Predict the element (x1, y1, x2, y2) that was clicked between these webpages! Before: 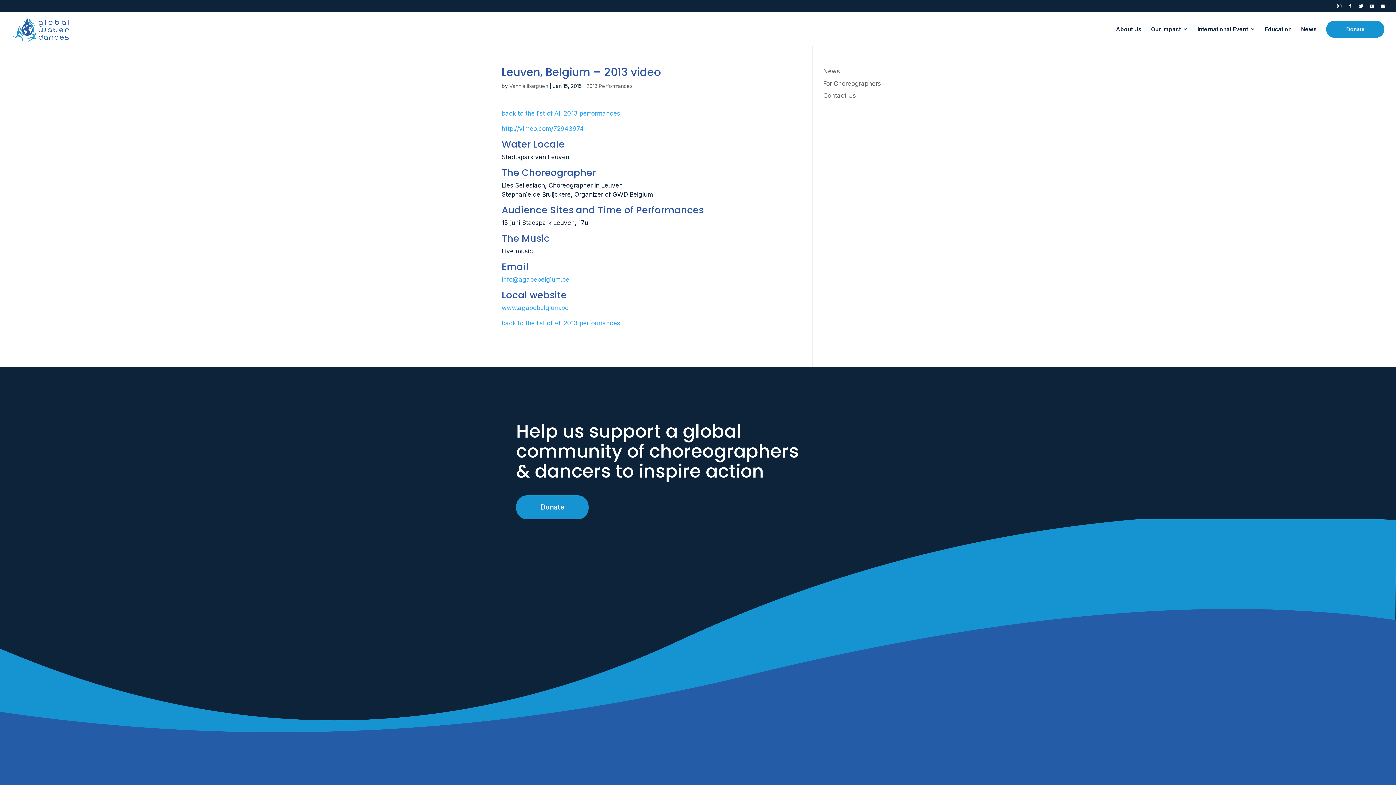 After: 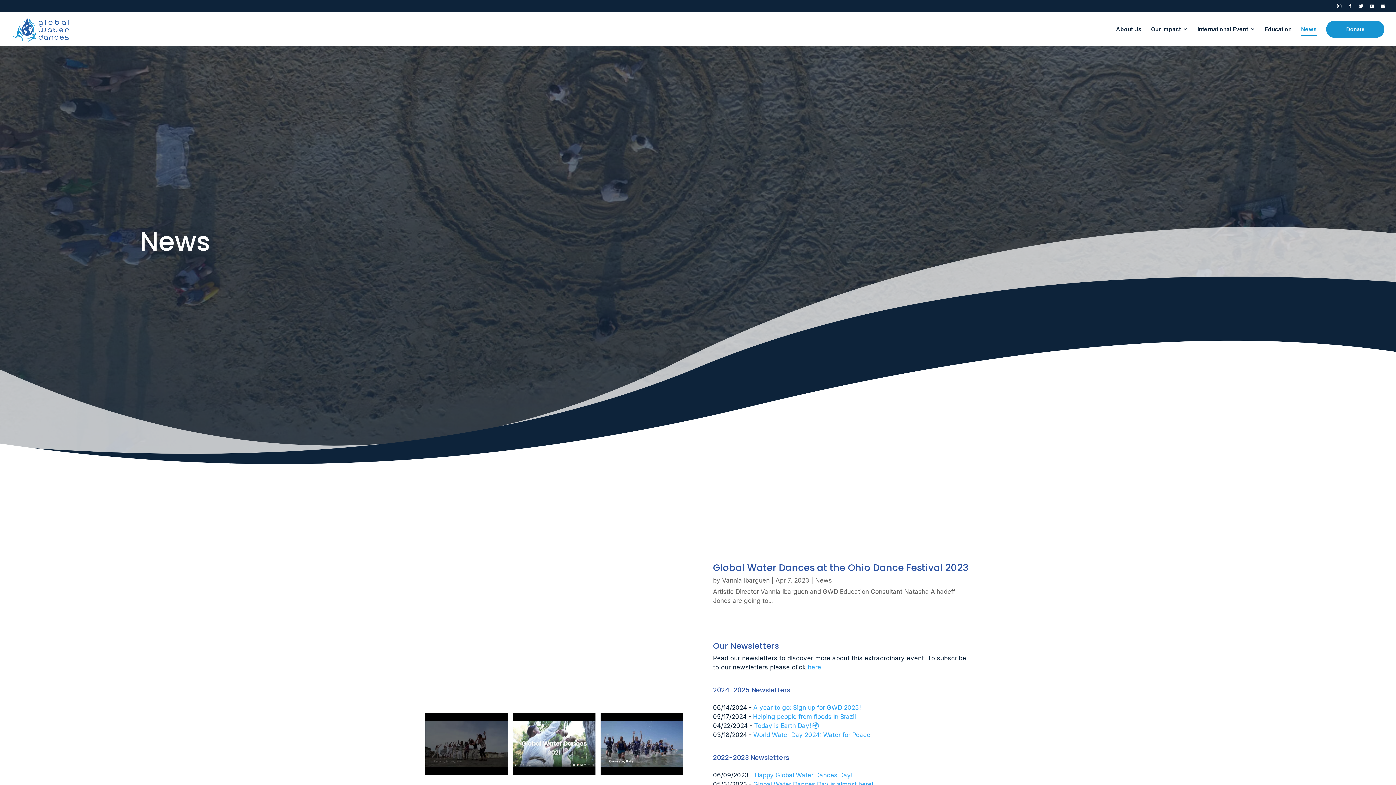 Action: bbox: (1301, 24, 1317, 45) label: News